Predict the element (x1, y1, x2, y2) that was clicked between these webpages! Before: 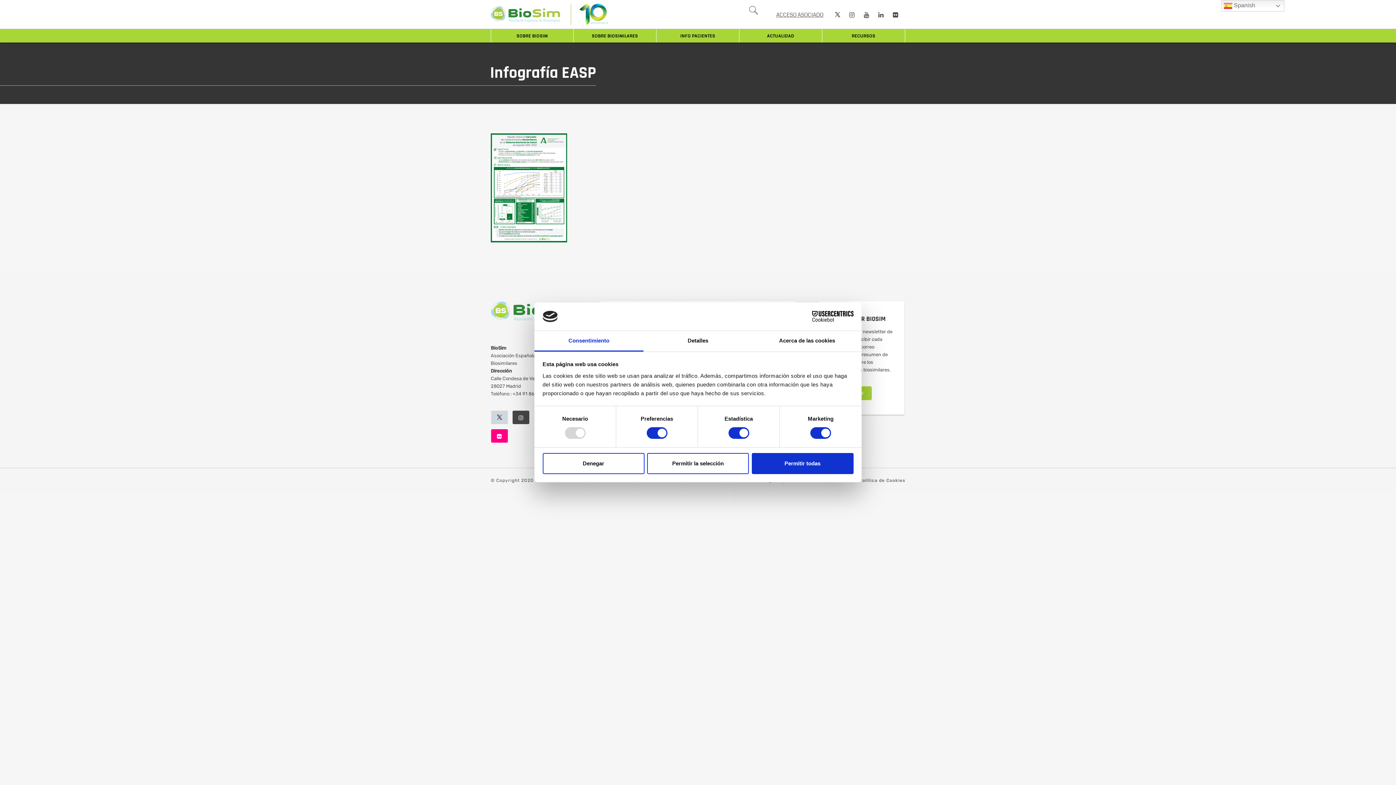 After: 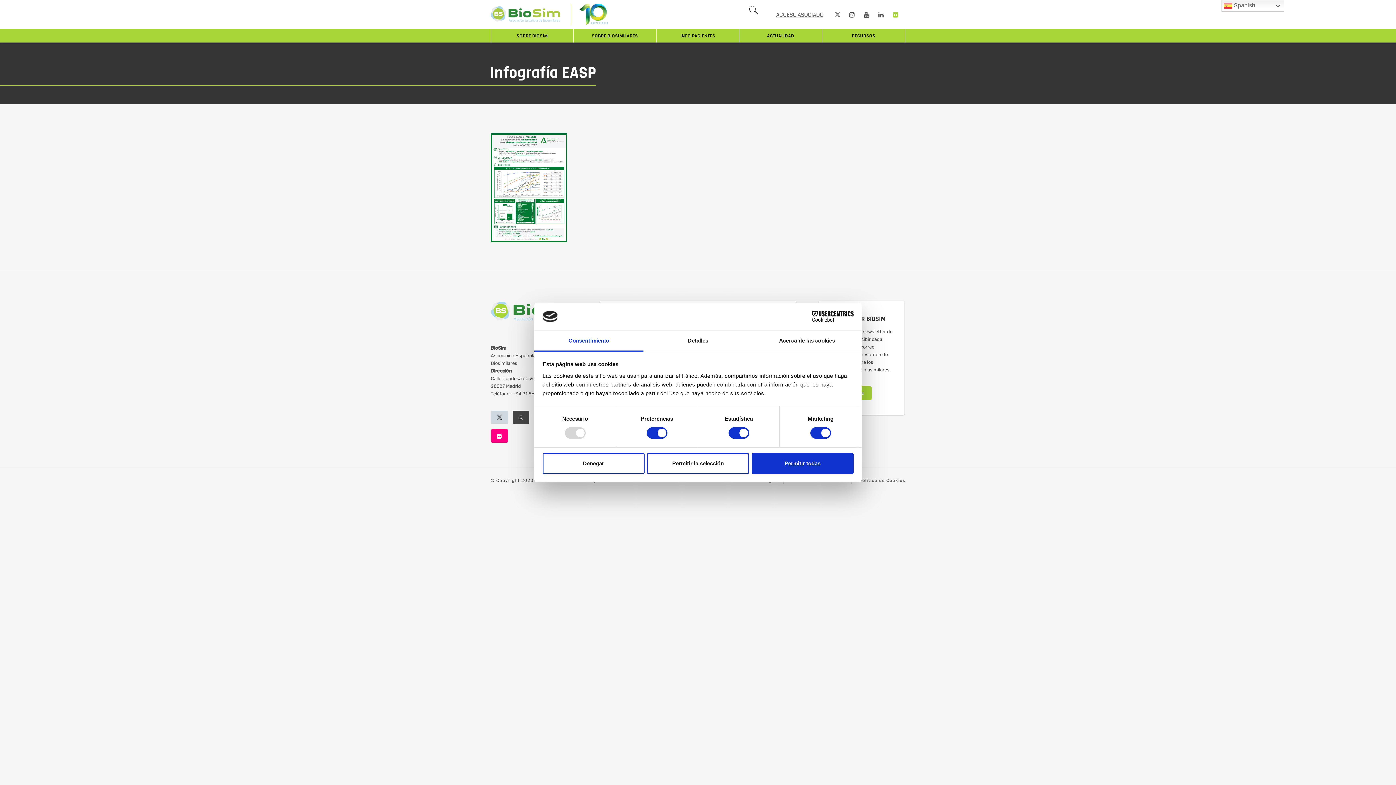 Action: bbox: (890, 8, 901, 20)